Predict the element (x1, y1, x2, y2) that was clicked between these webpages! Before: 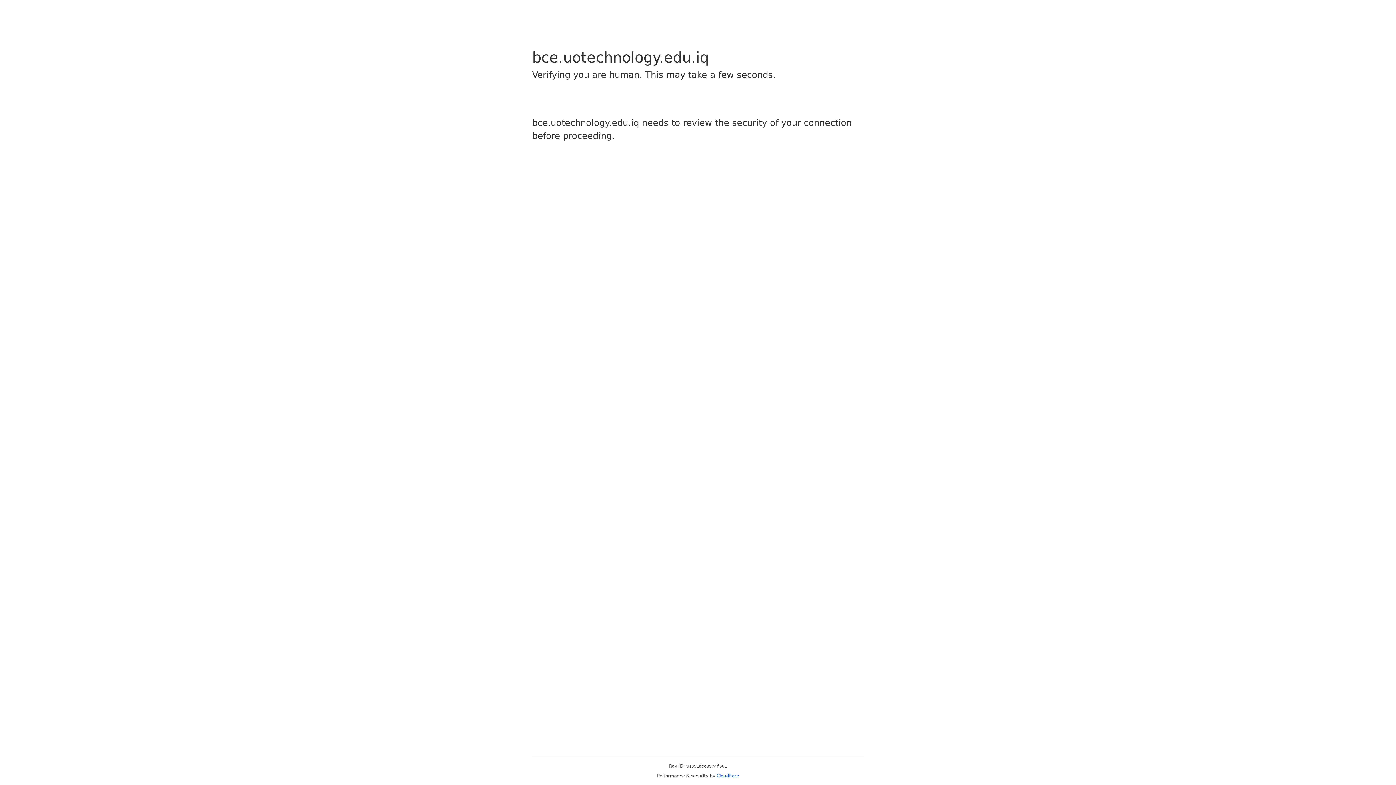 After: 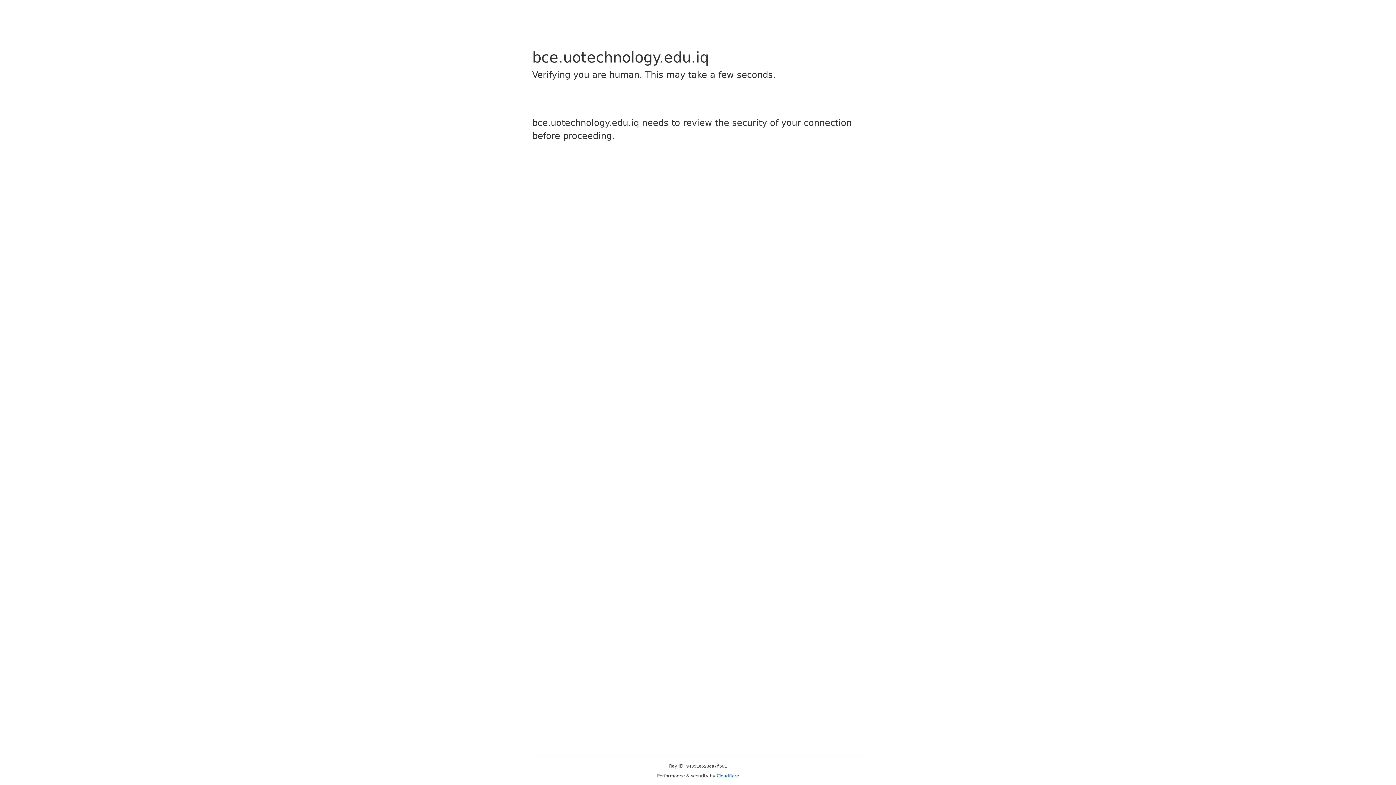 Action: bbox: (716, 773, 739, 778) label: Cloudflare